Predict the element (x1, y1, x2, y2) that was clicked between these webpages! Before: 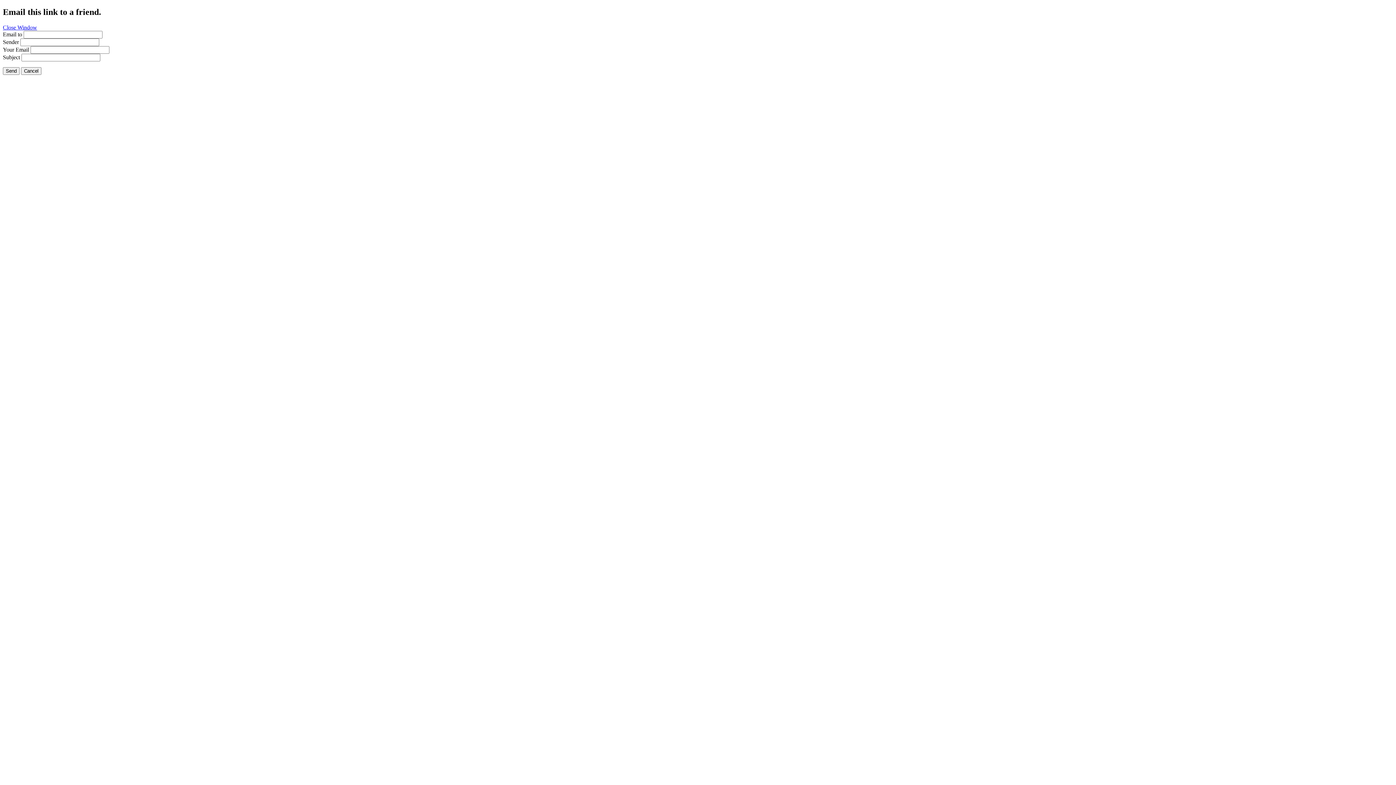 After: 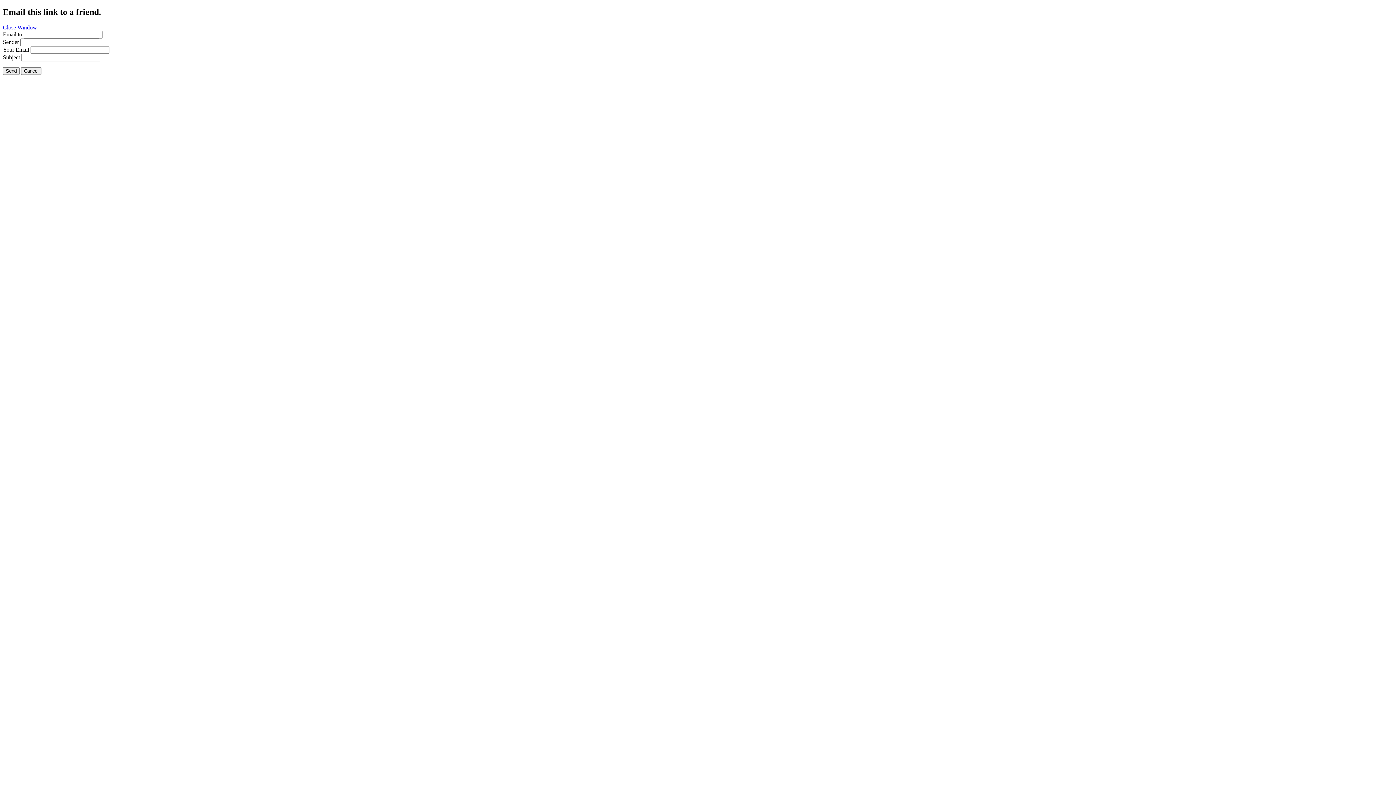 Action: label: Close Window bbox: (2, 24, 37, 30)